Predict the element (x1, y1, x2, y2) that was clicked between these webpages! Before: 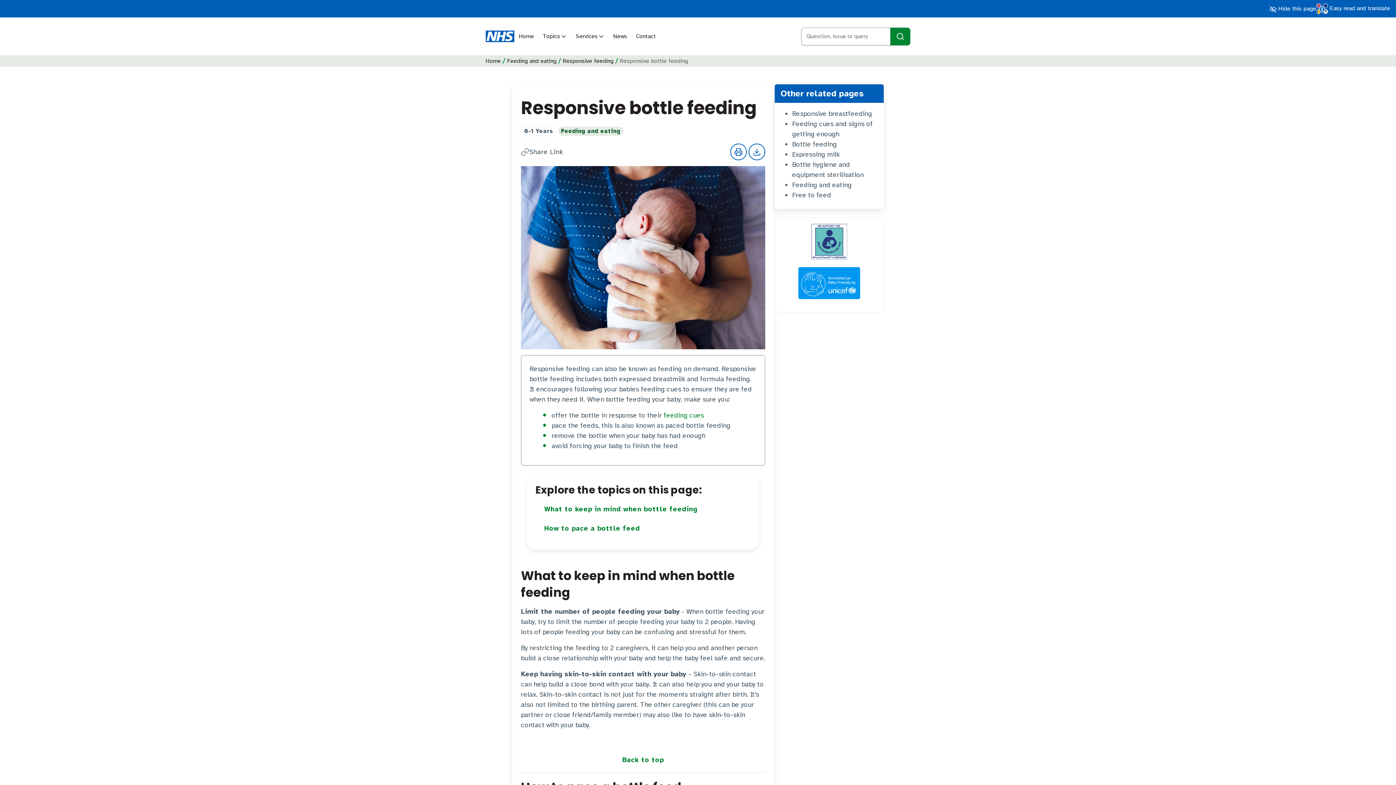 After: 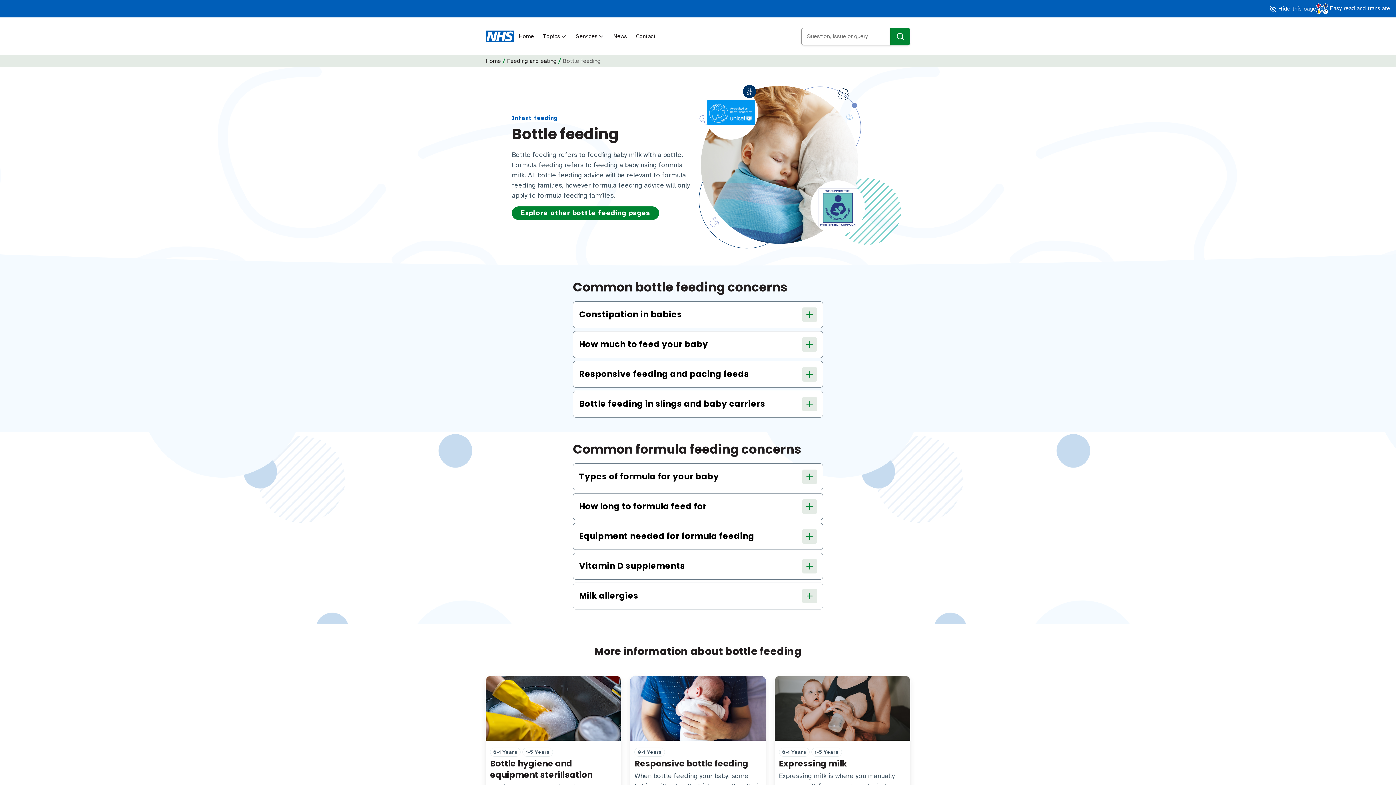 Action: bbox: (792, 139, 878, 149) label: Bottle feeding